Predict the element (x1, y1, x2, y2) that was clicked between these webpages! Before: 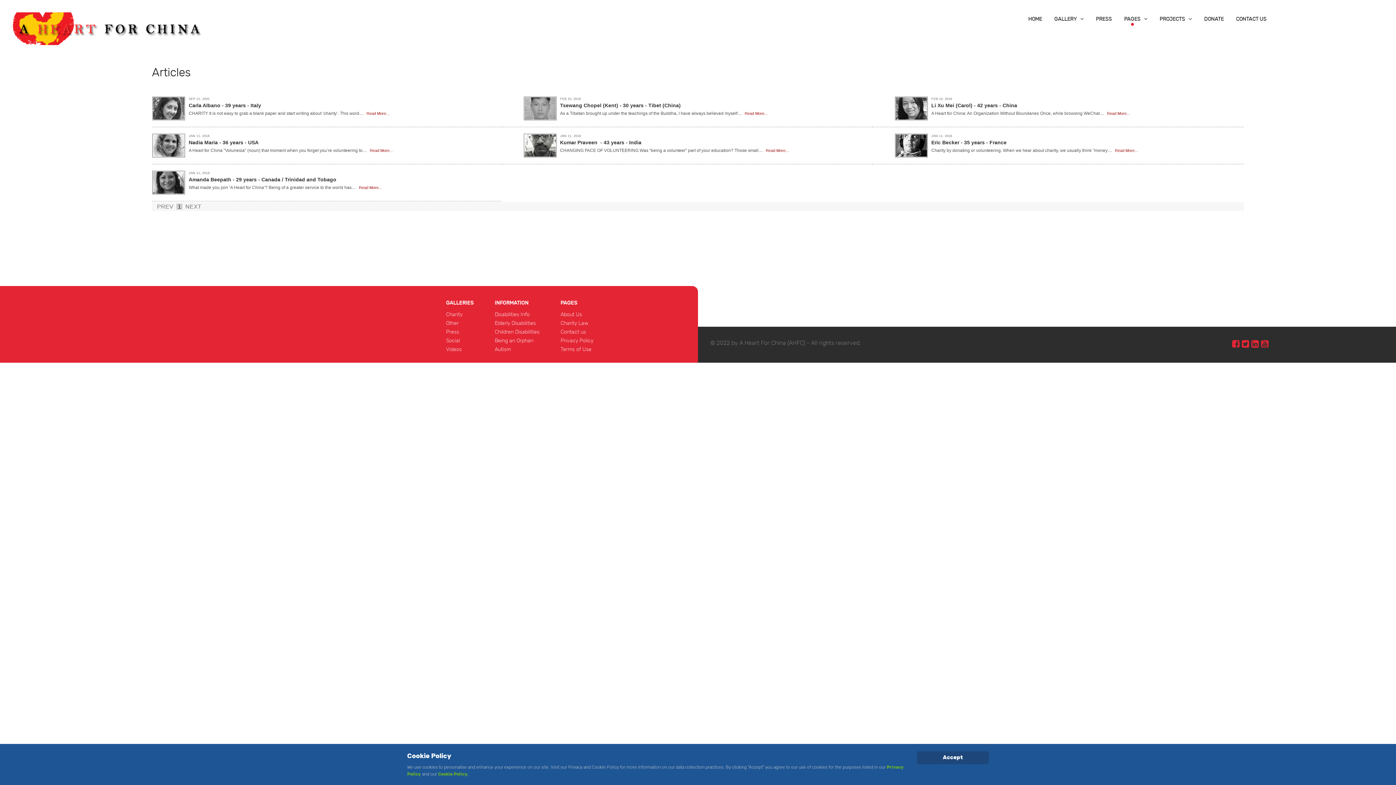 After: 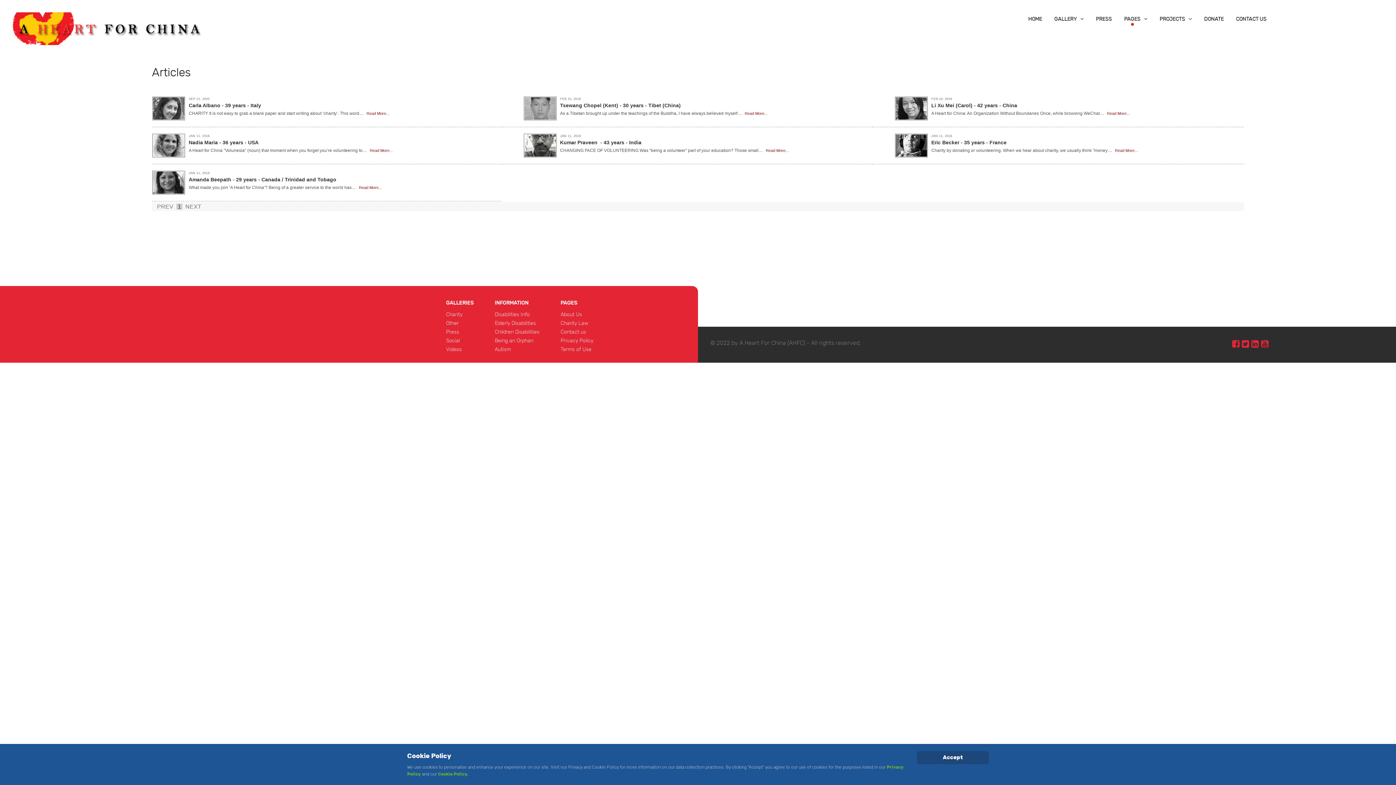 Action: label: Other bbox: (446, 320, 458, 326)